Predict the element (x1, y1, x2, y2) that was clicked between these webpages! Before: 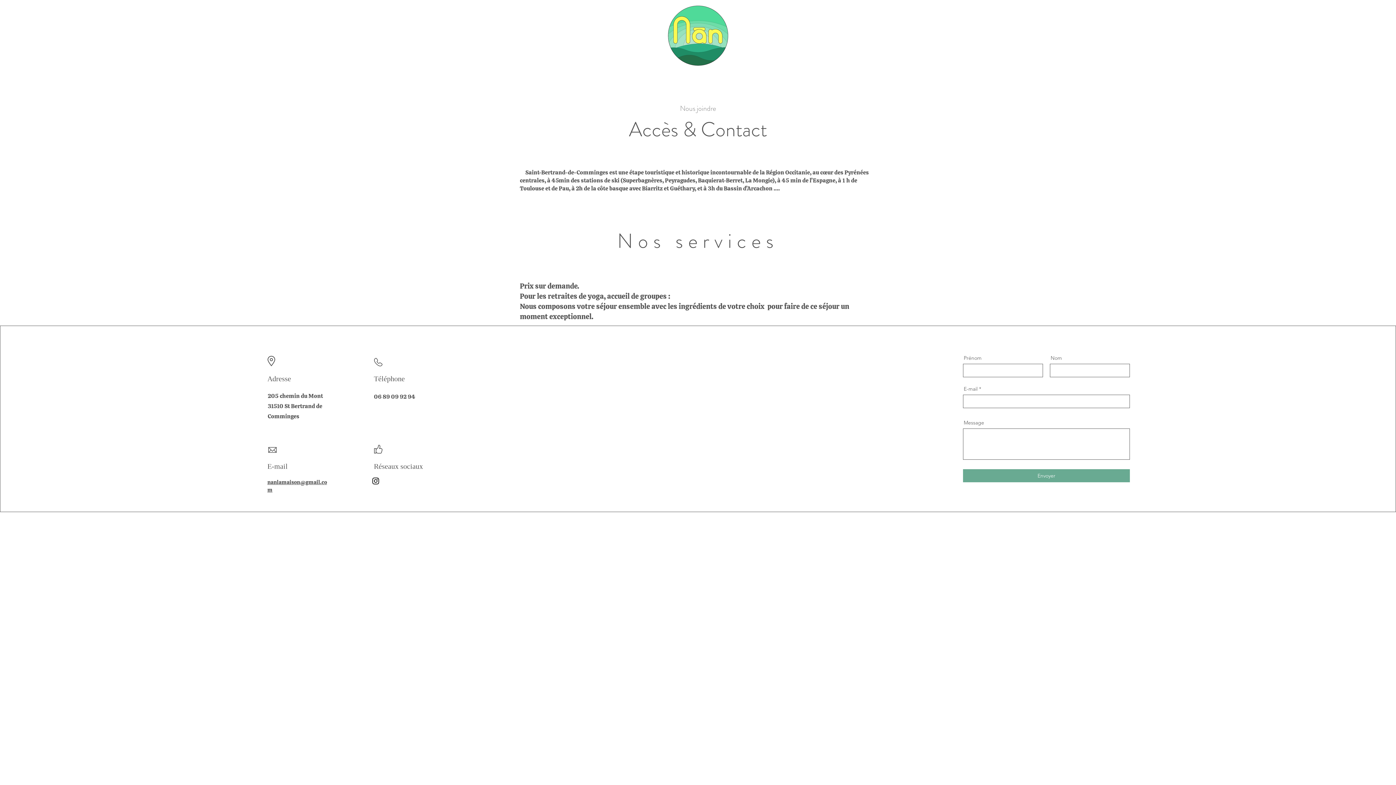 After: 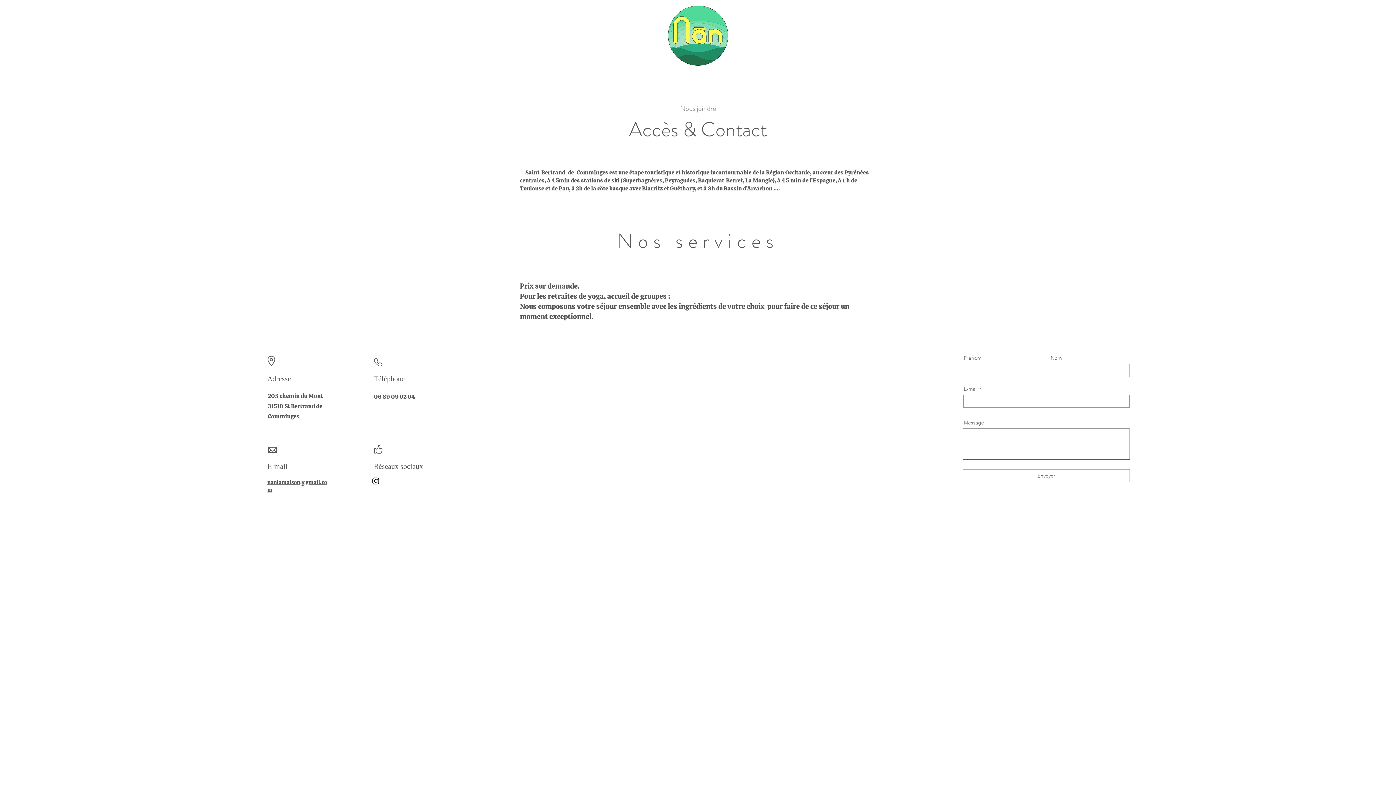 Action: label: Envoyer bbox: (963, 469, 1130, 482)